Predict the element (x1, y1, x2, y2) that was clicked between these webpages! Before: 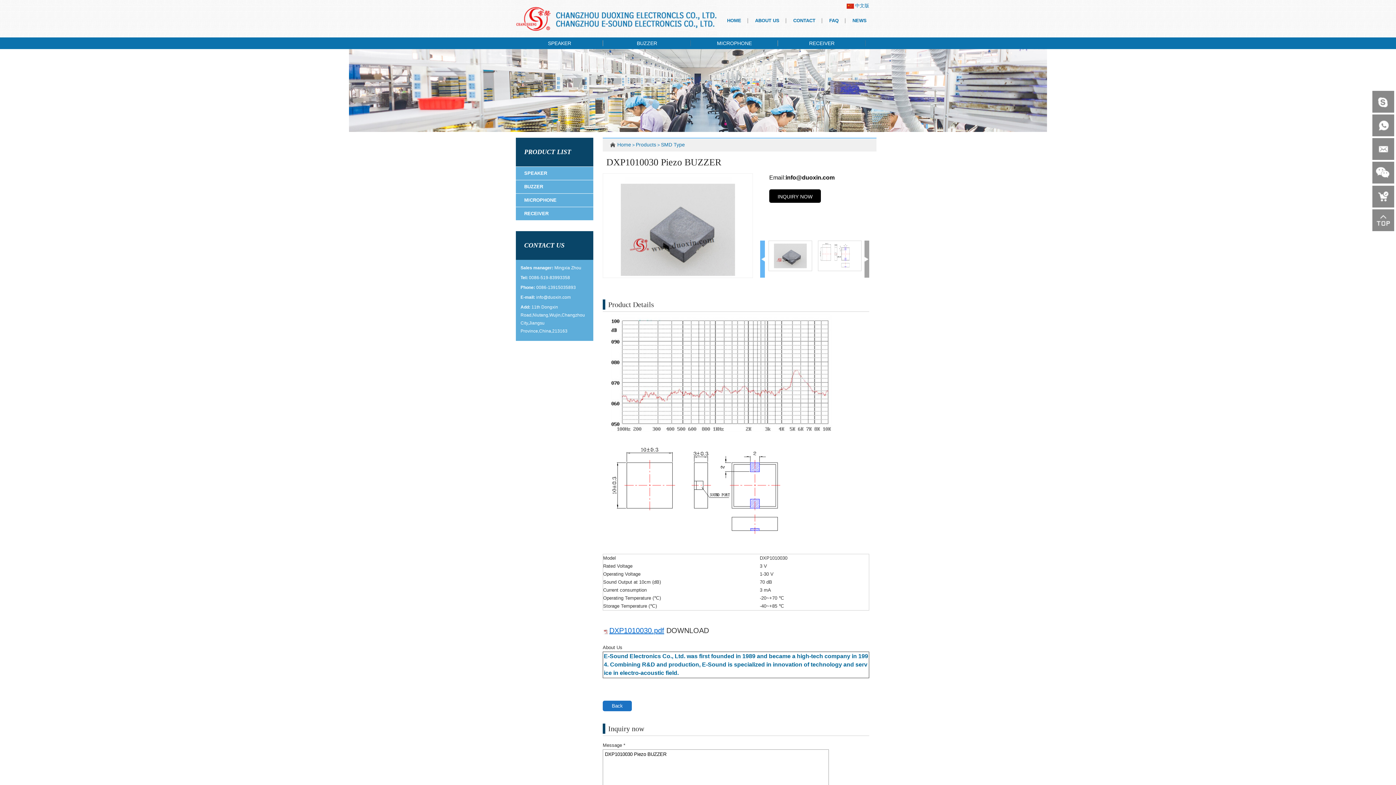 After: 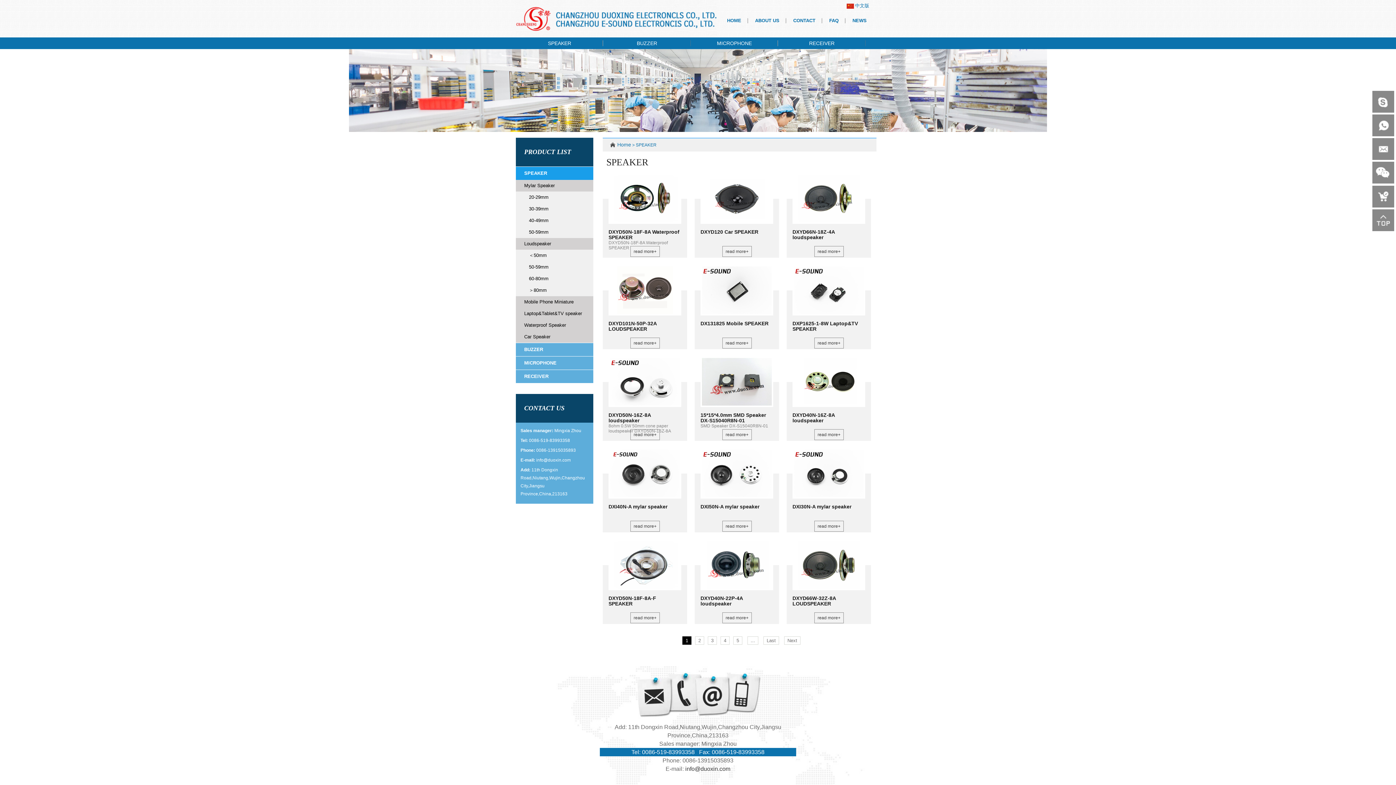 Action: label: SPEAKER bbox: (516, 37, 603, 49)